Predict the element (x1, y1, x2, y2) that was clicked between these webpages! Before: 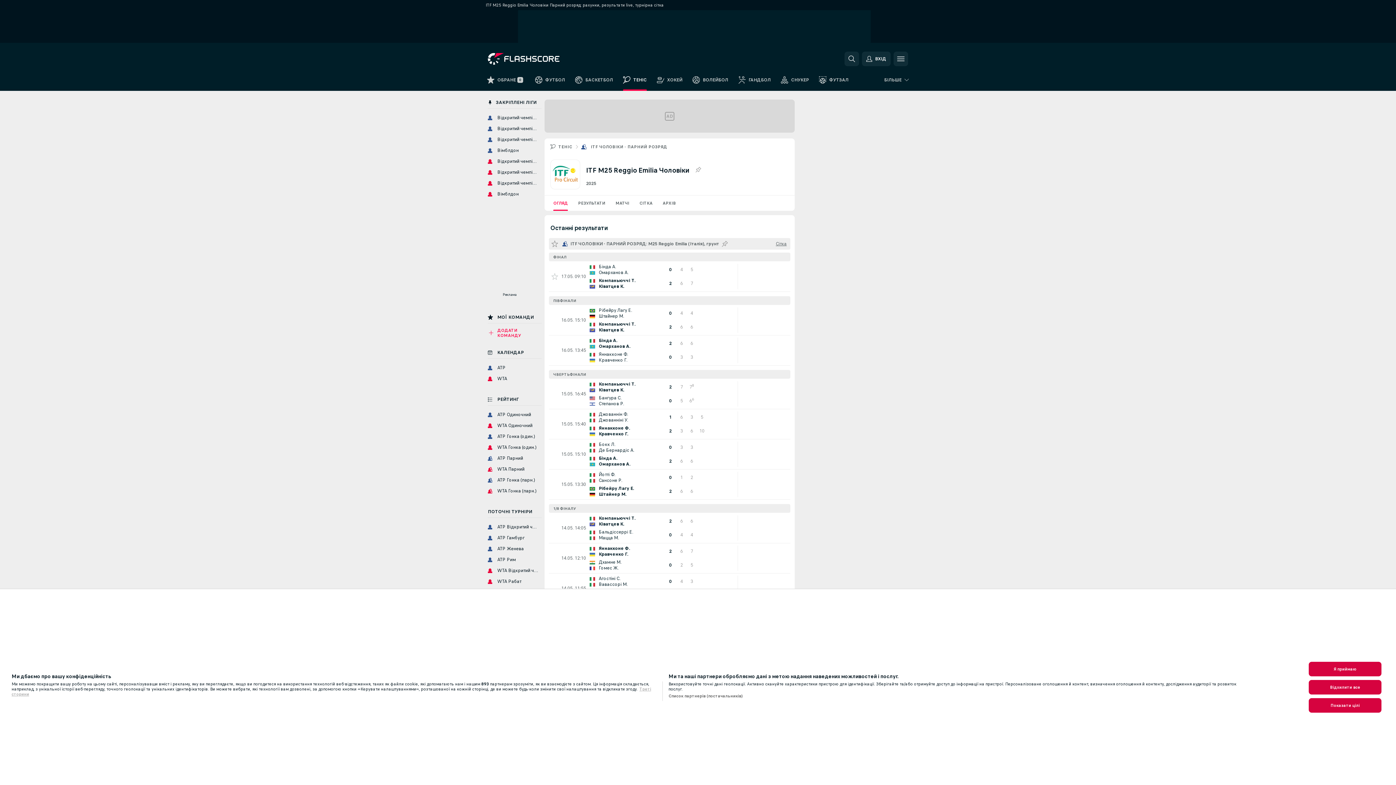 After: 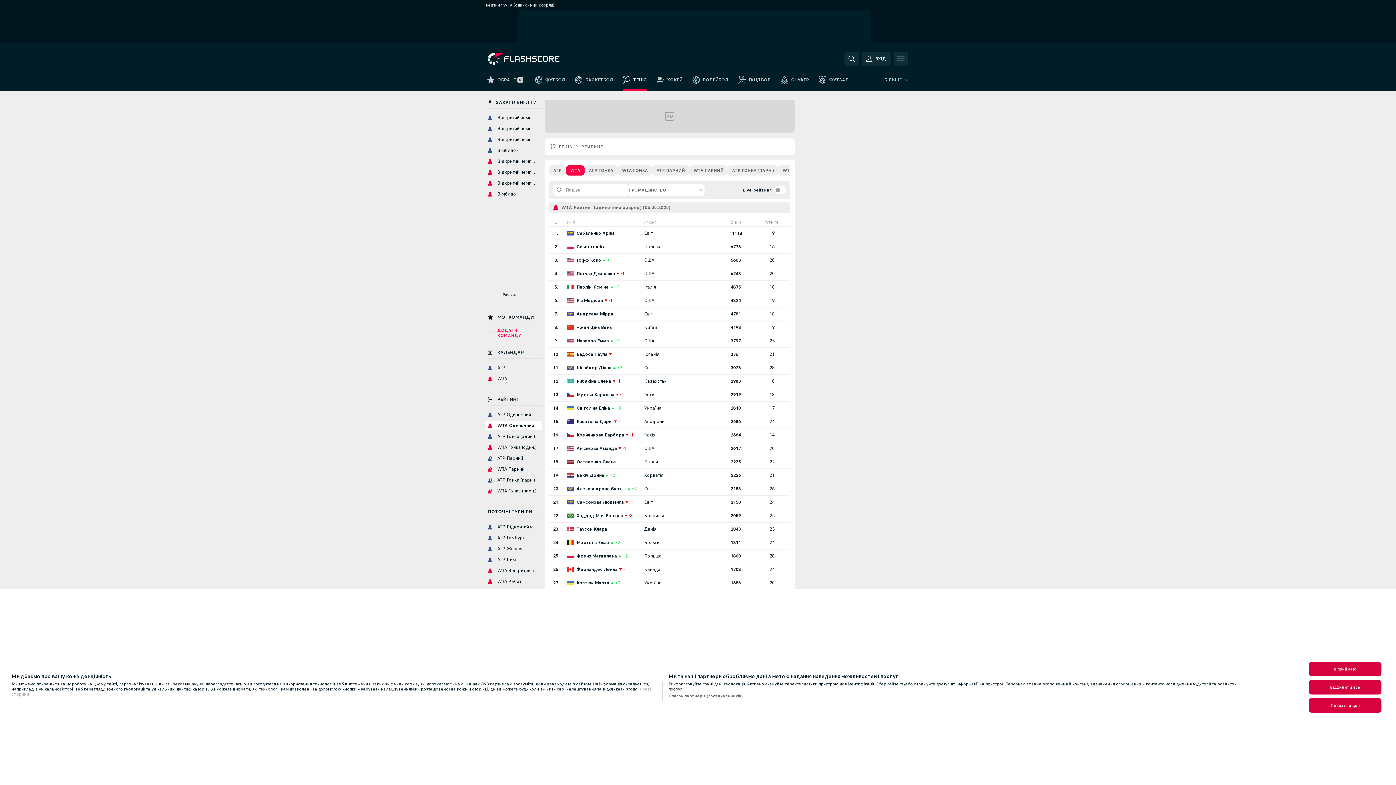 Action: label: WTA Одиночний bbox: (485, 421, 541, 430)